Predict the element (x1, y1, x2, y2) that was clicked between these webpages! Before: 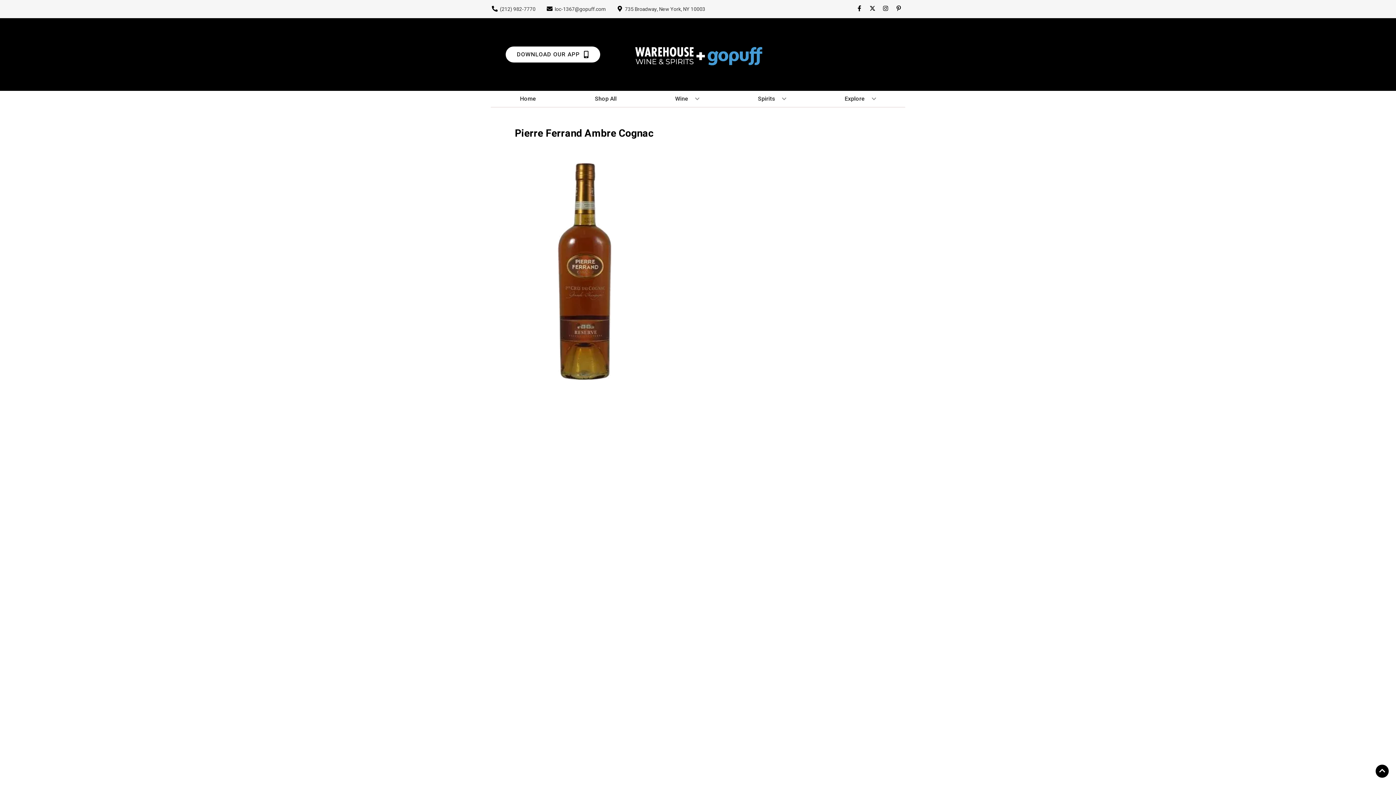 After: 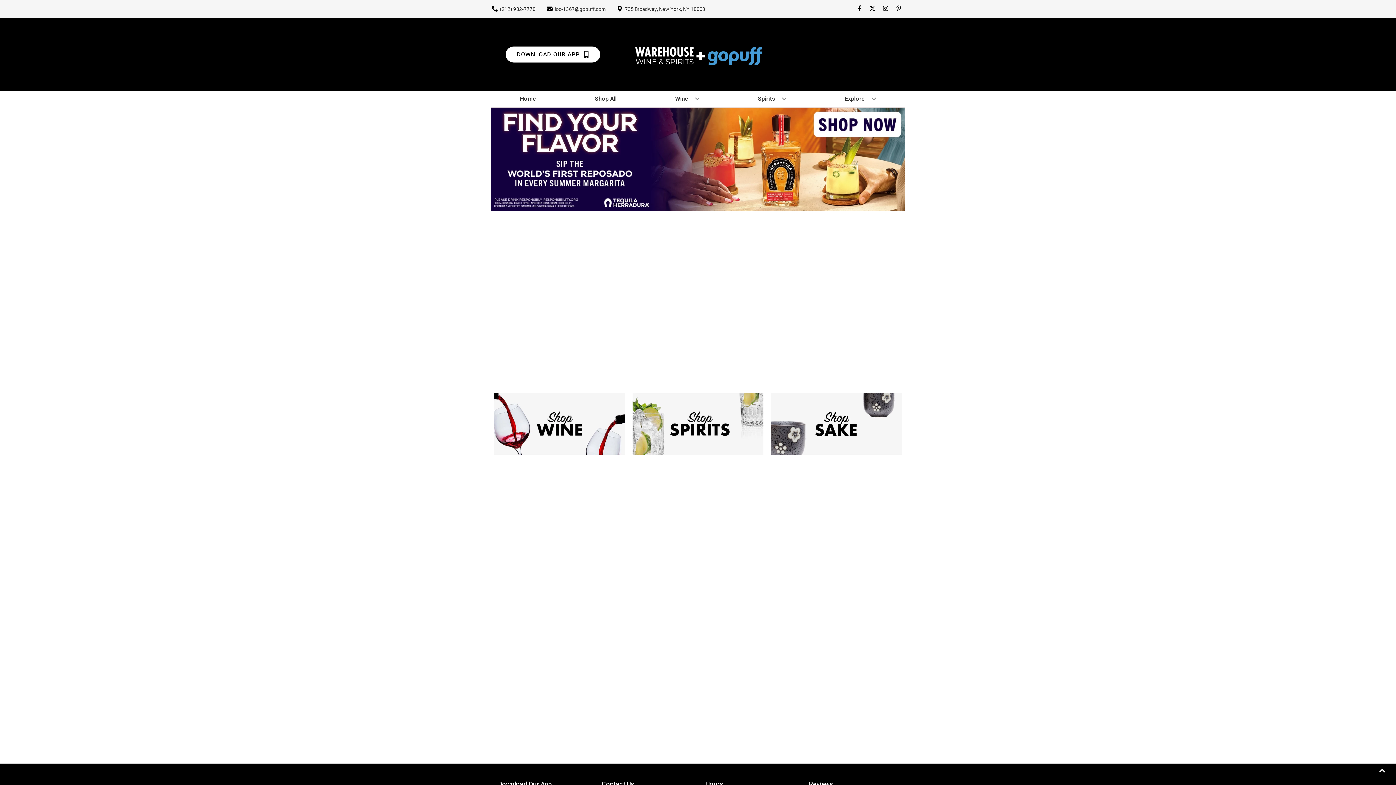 Action: bbox: (625, 18, 770, 90)